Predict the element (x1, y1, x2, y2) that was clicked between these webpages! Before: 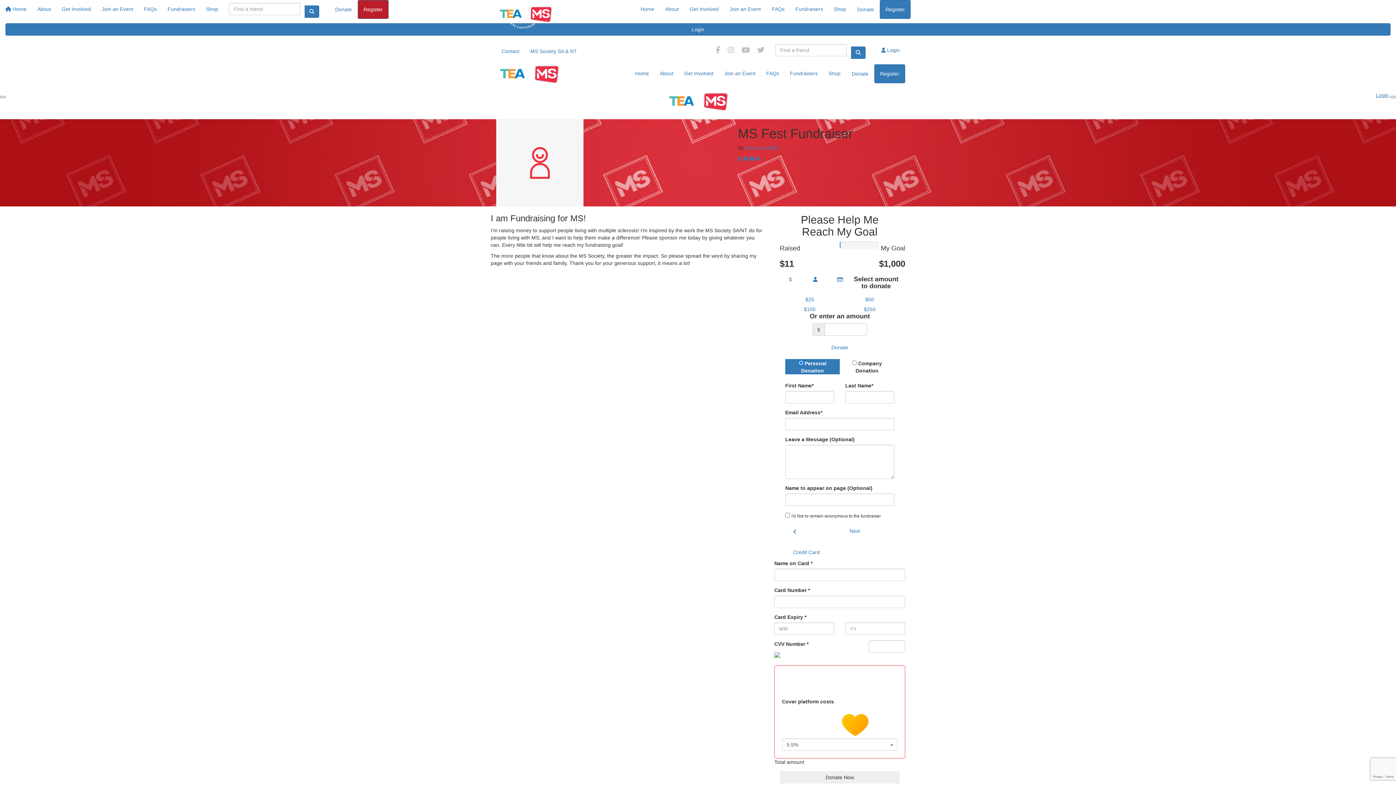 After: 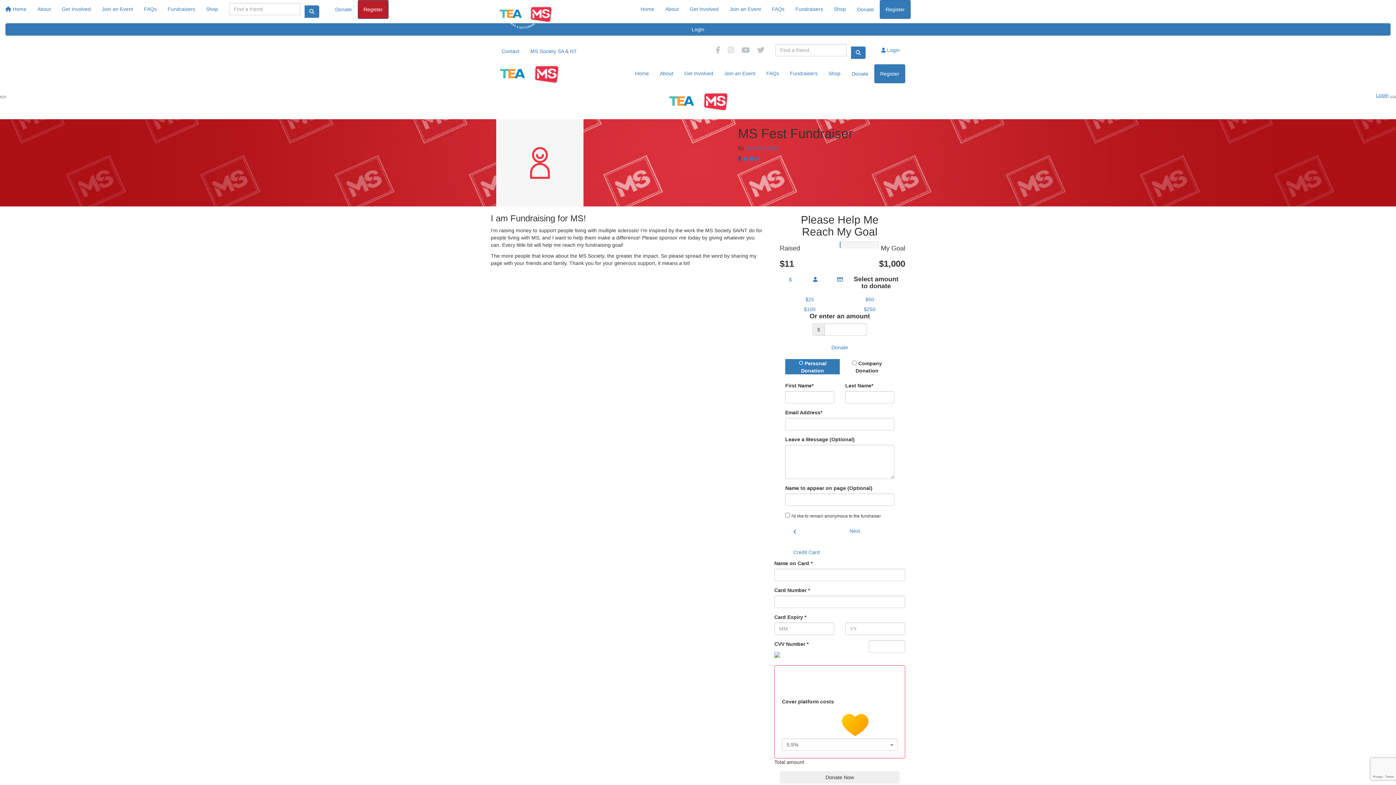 Action: bbox: (738, 155, 741, 161) label: Share via facebook